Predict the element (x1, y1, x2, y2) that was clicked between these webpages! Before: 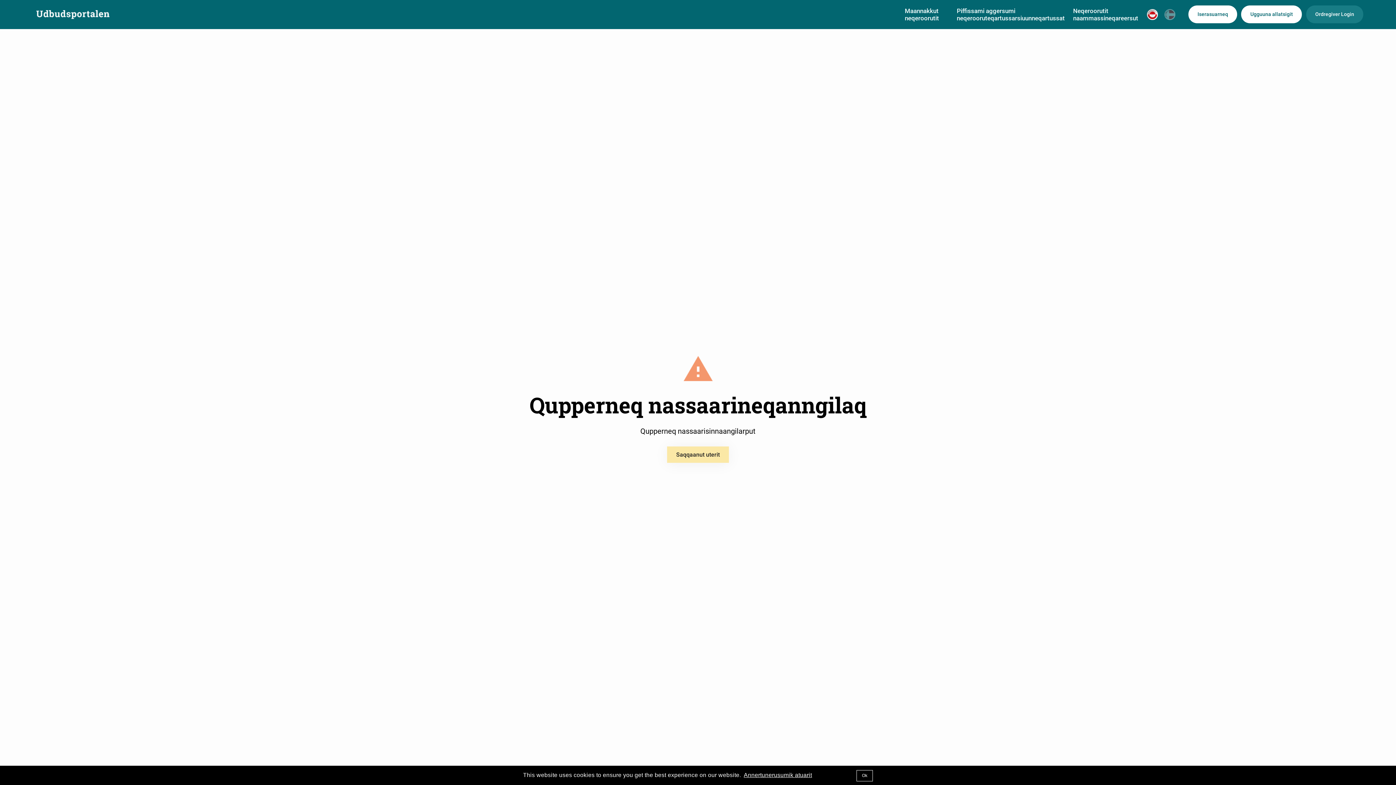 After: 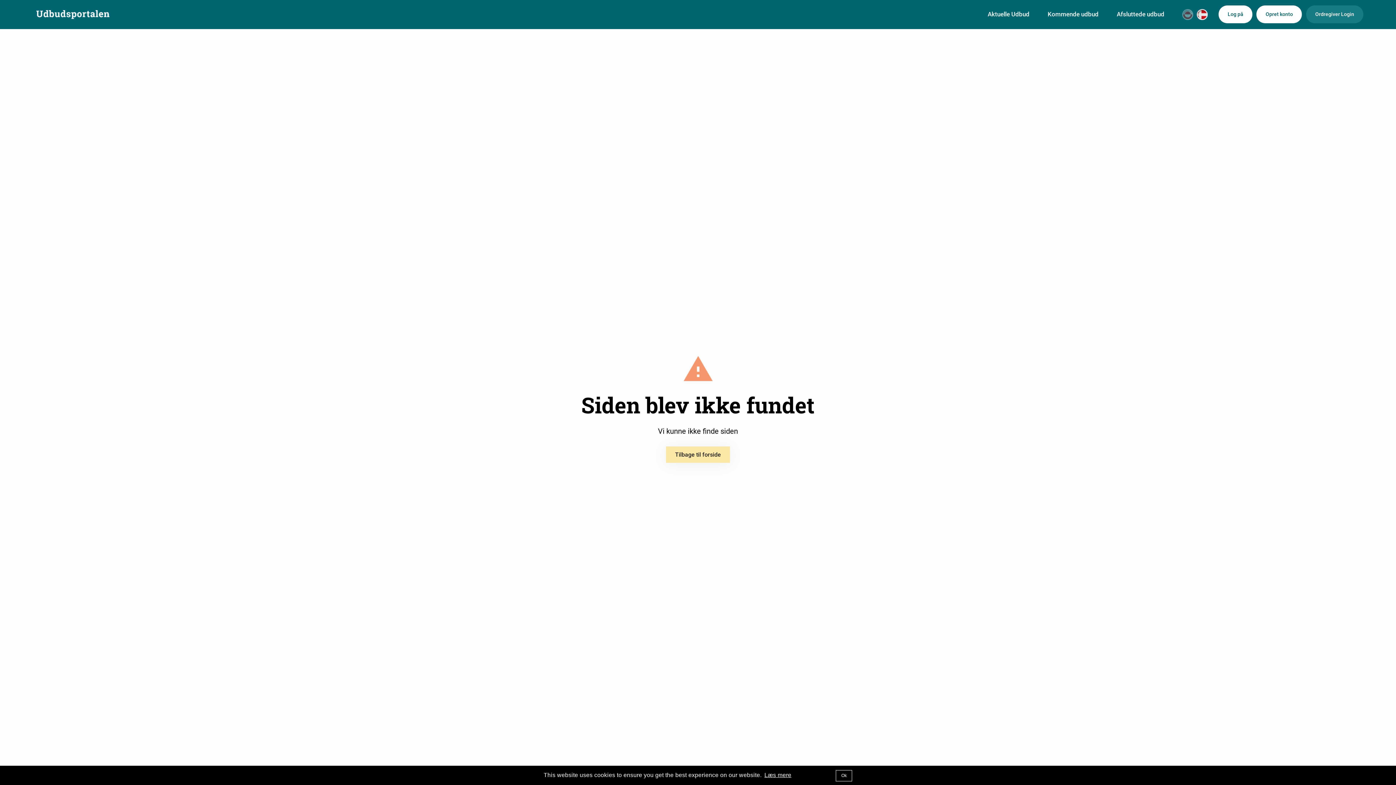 Action: bbox: (1164, 9, 1175, 20)